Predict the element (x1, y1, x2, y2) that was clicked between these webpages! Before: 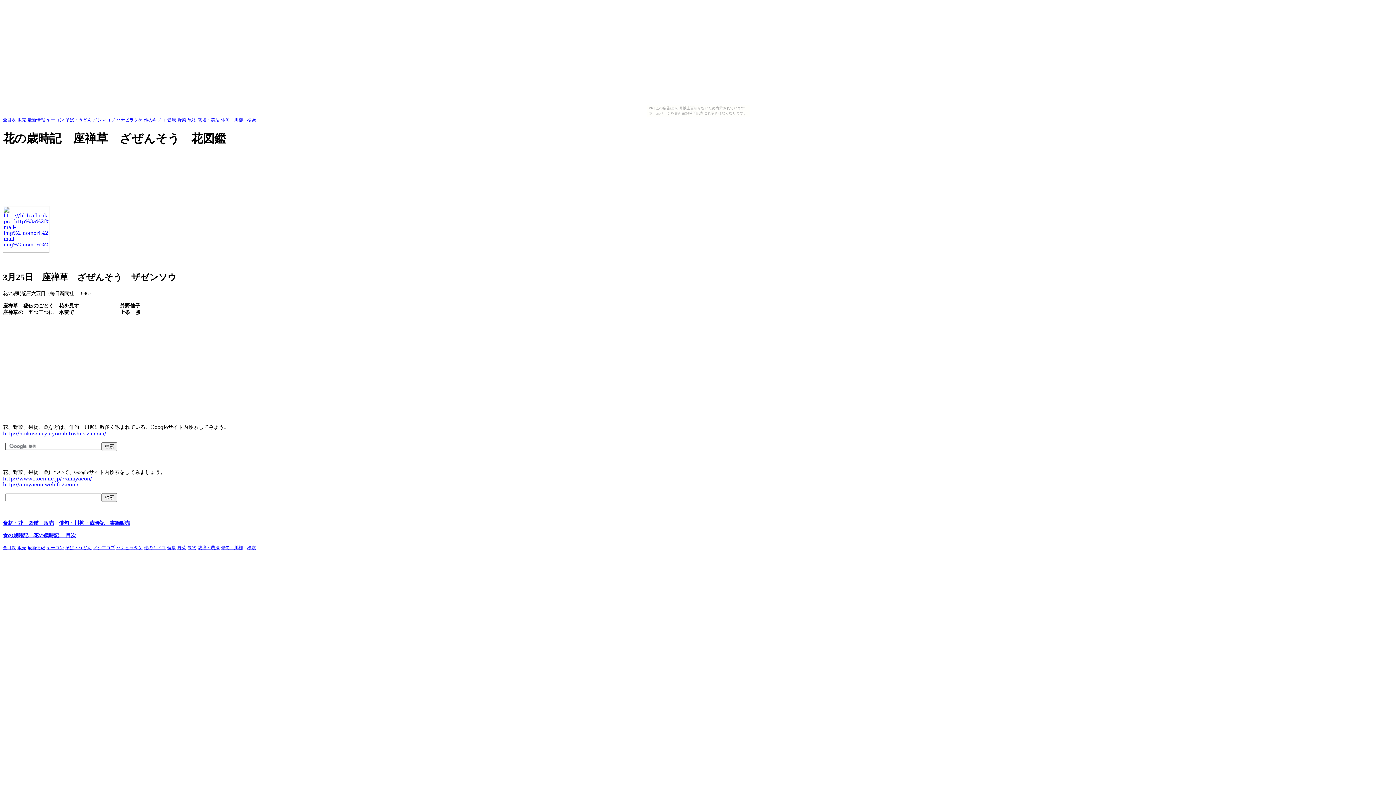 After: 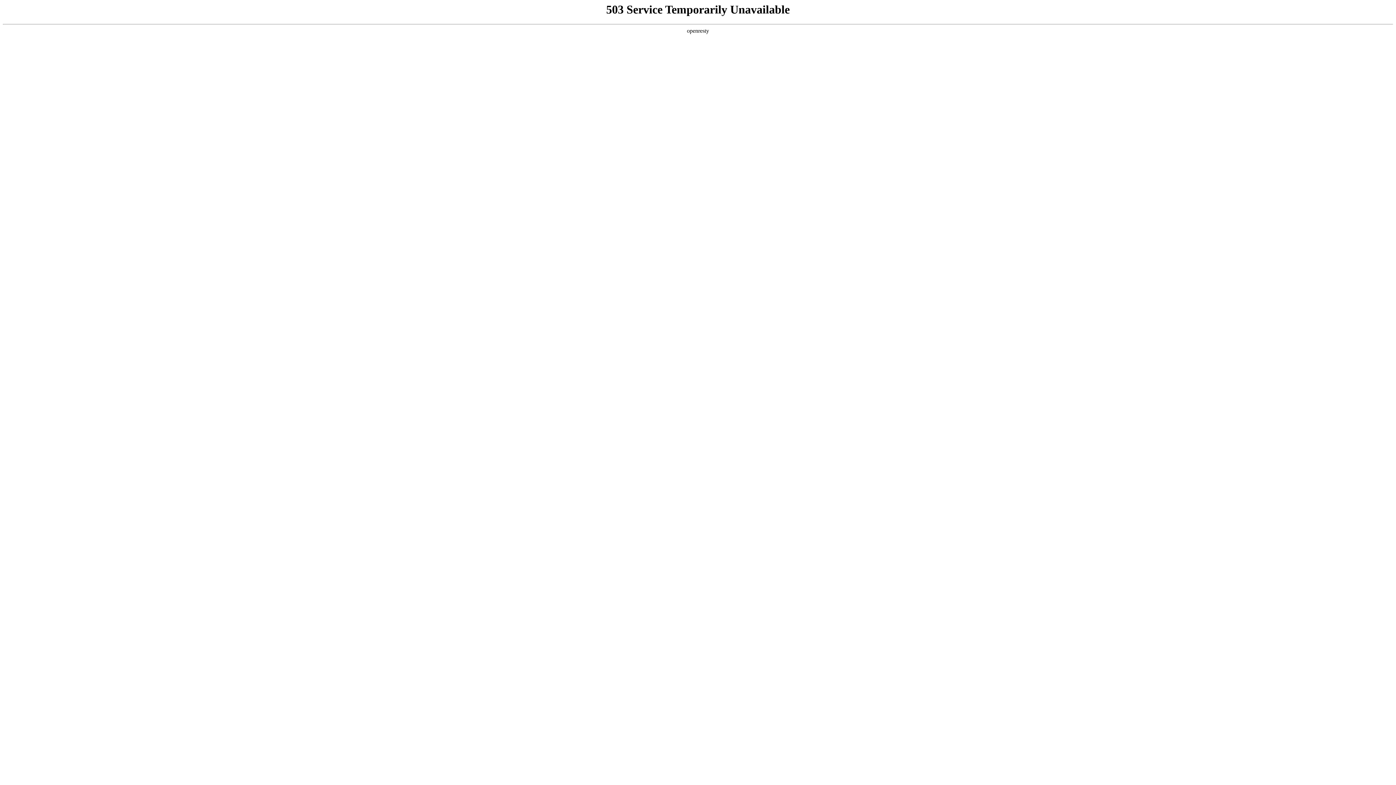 Action: label: http://amiyacon.web.fc2.com/ bbox: (2, 481, 78, 487)